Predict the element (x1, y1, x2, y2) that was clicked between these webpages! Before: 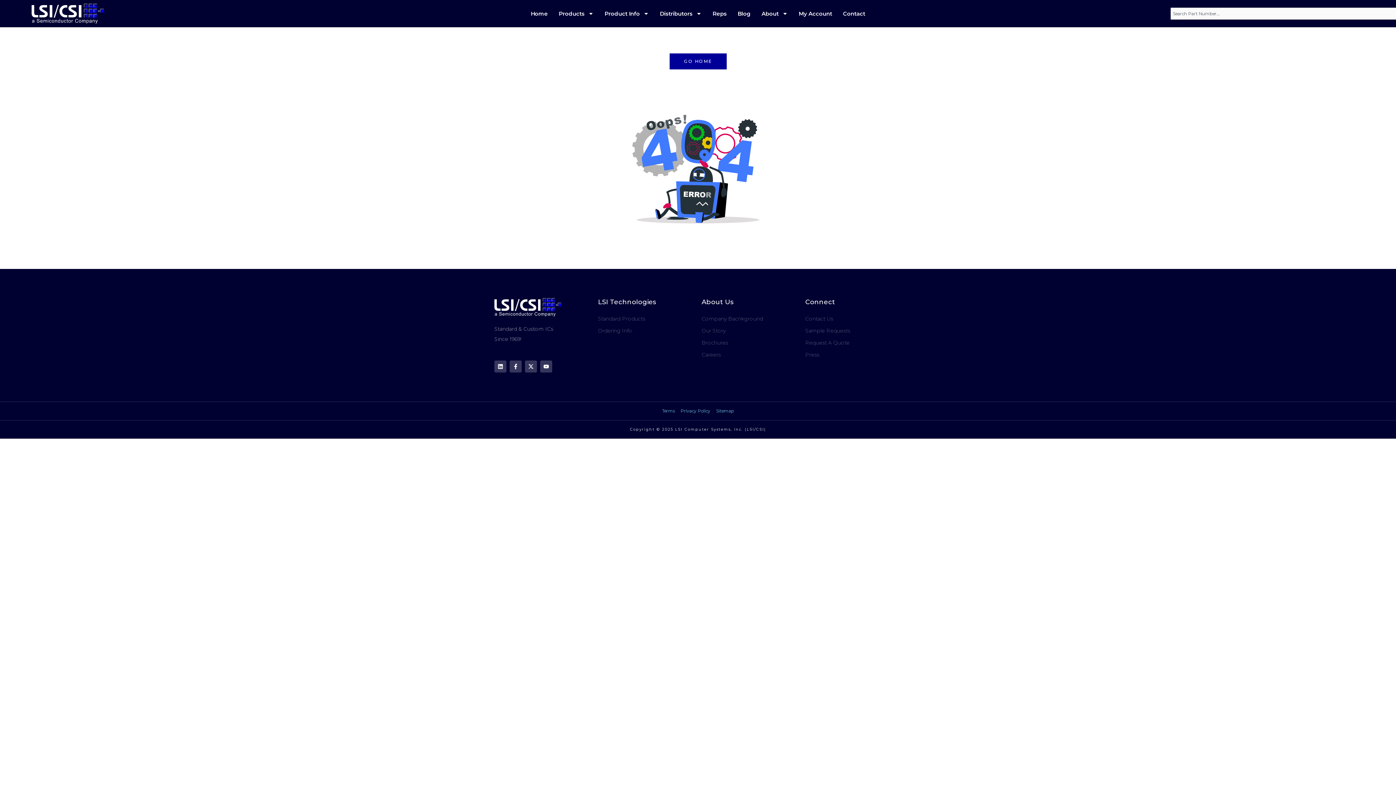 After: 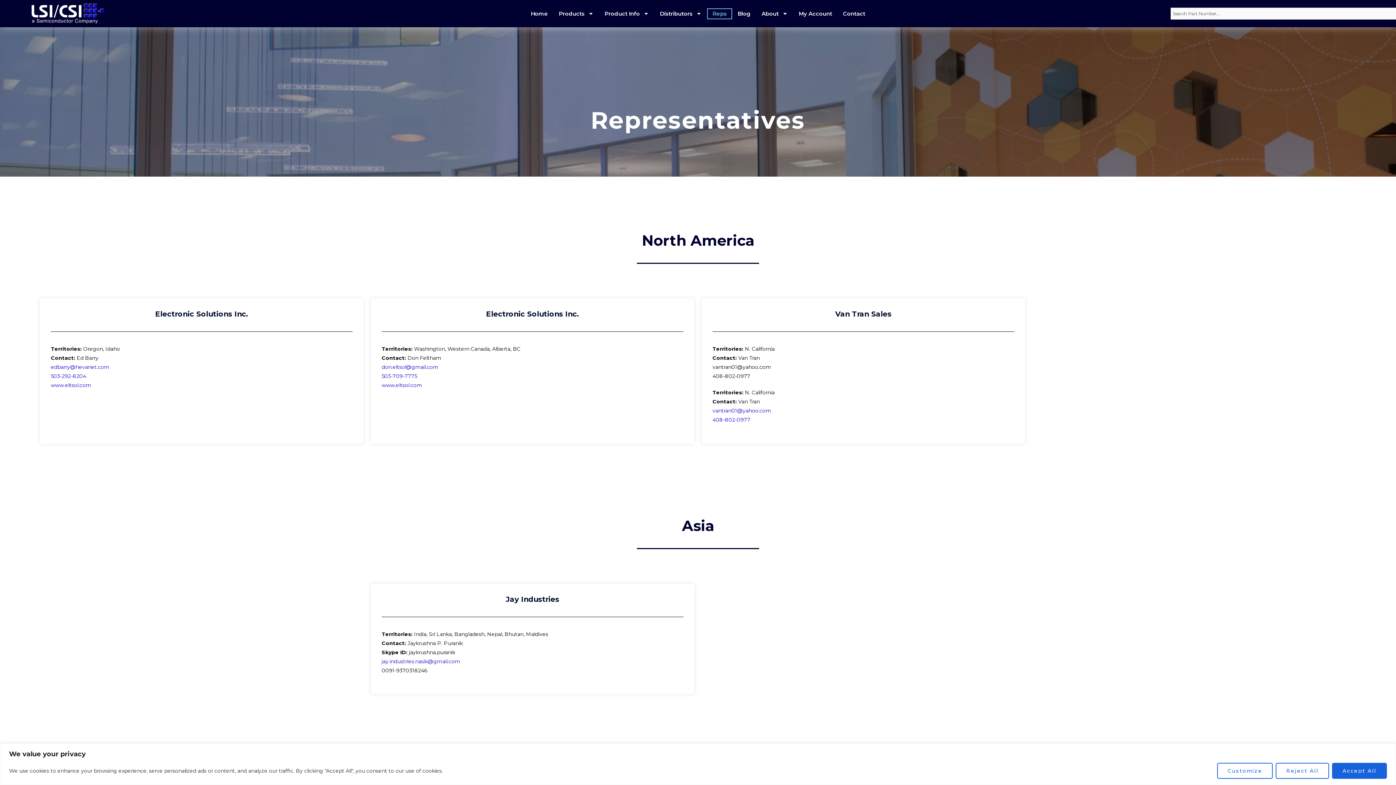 Action: bbox: (707, 8, 732, 19) label: Reps